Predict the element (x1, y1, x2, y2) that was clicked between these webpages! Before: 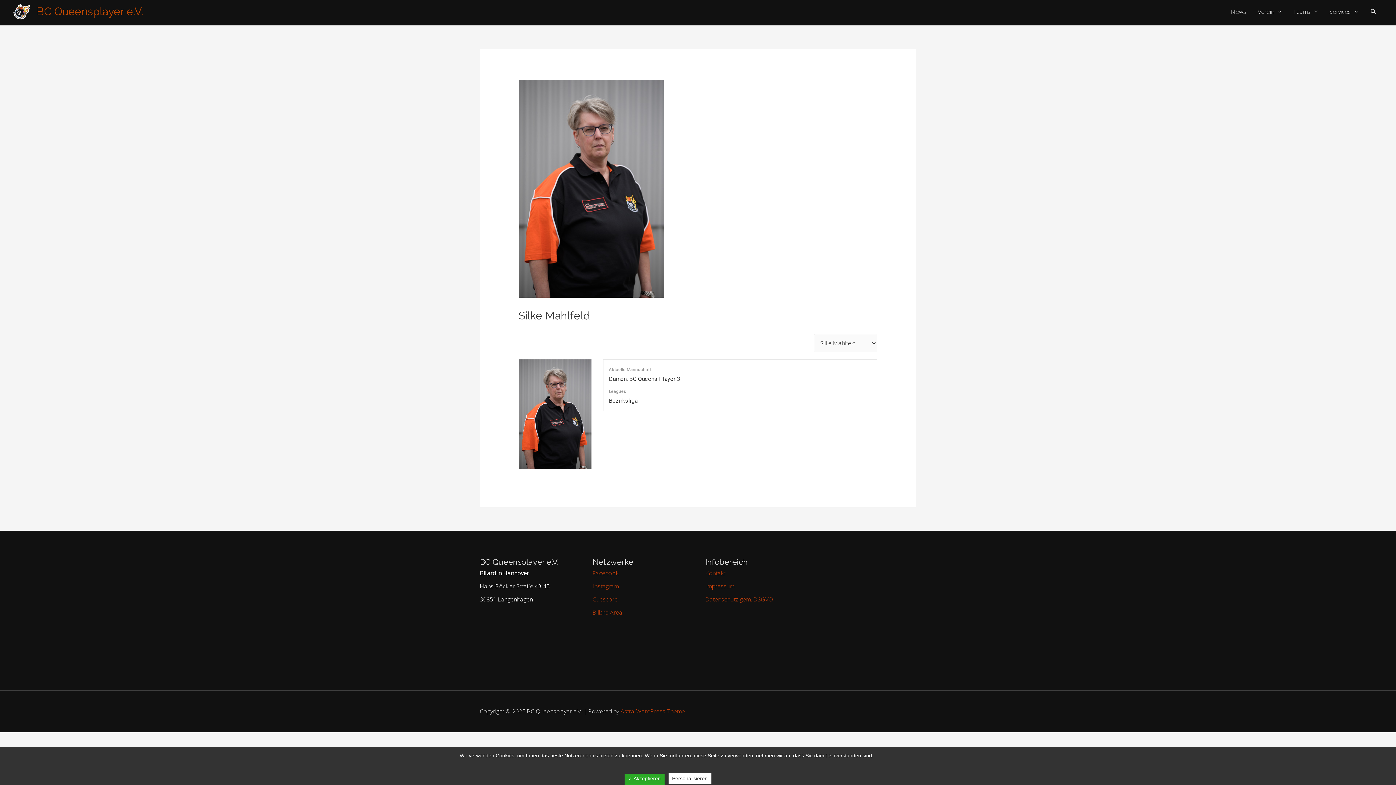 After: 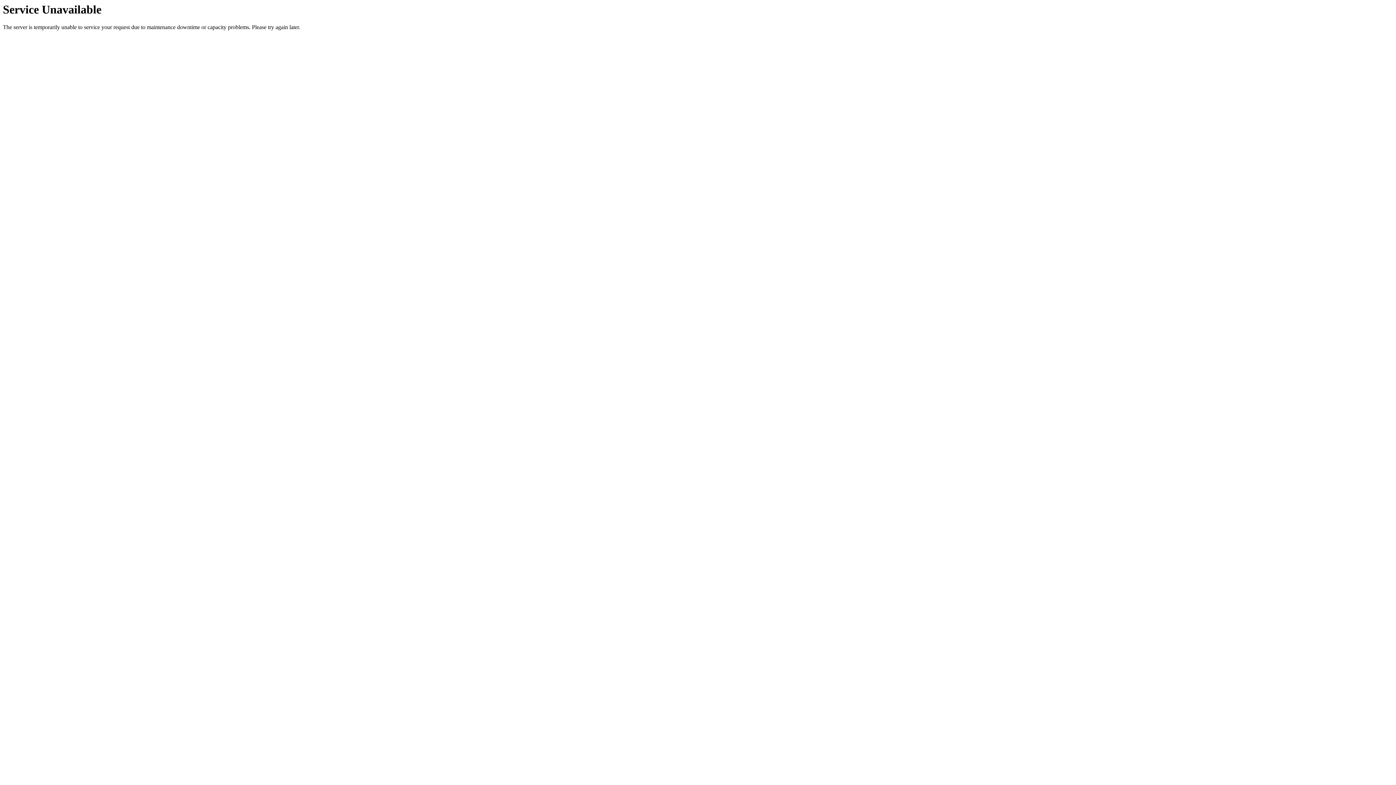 Action: label: Verein bbox: (1252, 0, 1287, 23)